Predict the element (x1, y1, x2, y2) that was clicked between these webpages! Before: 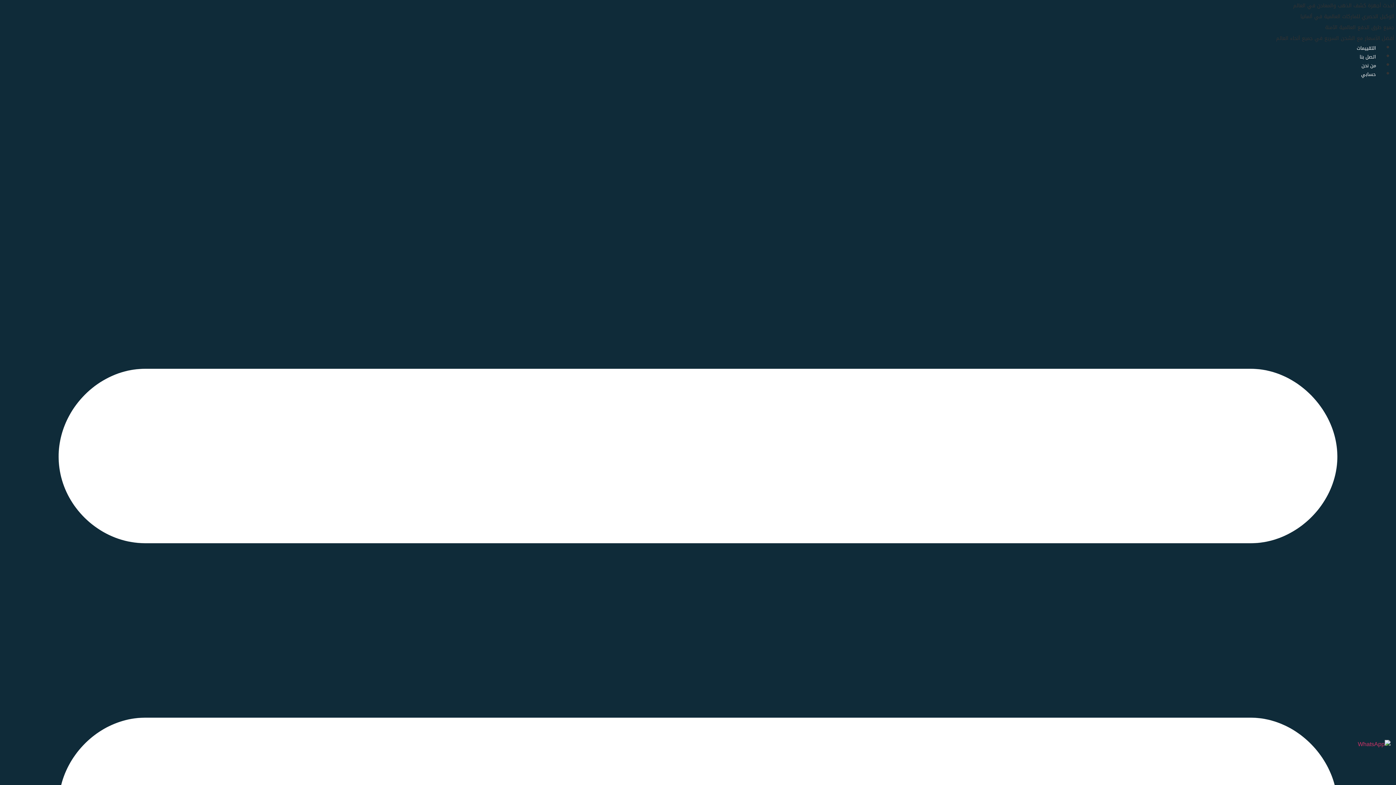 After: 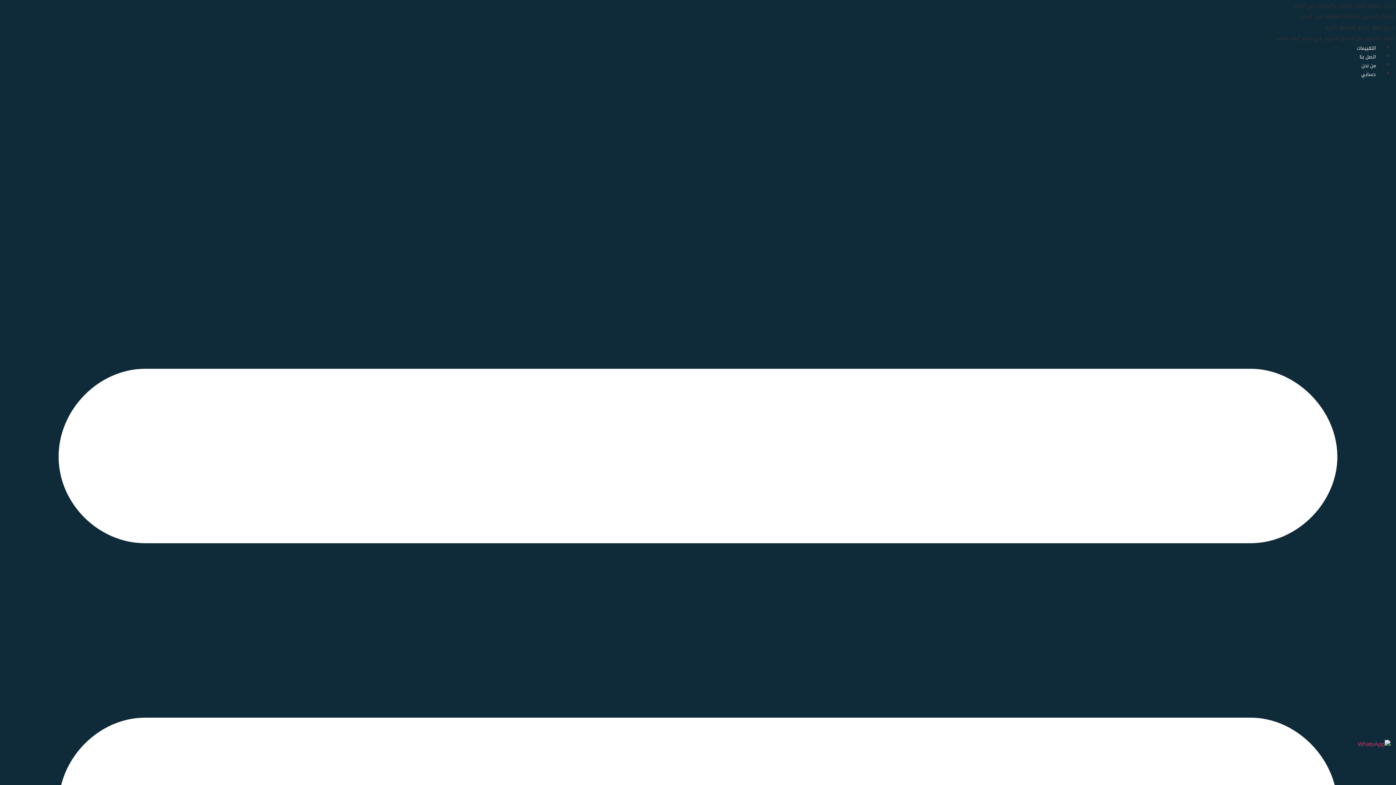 Action: label: اتصل بنا bbox: (1354, 48, 1381, 65)